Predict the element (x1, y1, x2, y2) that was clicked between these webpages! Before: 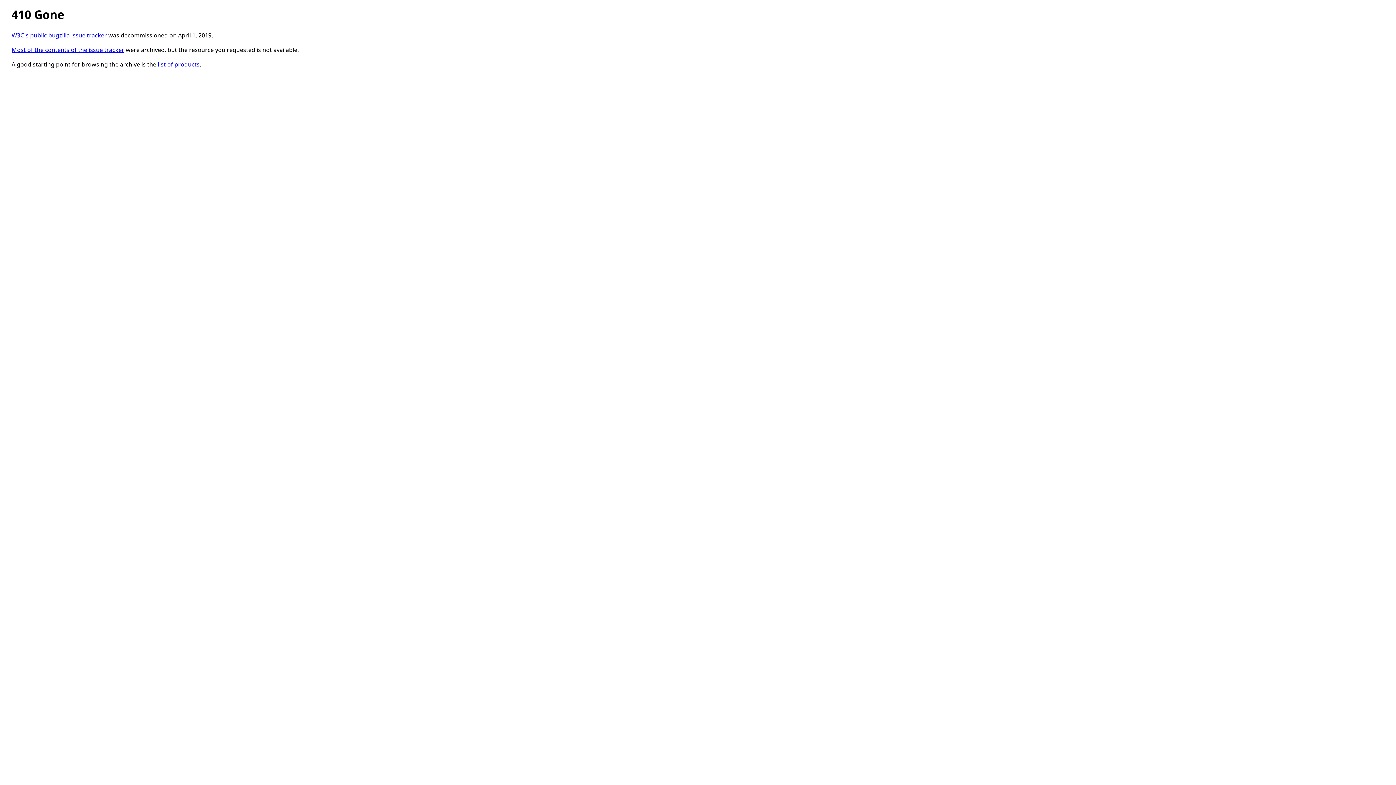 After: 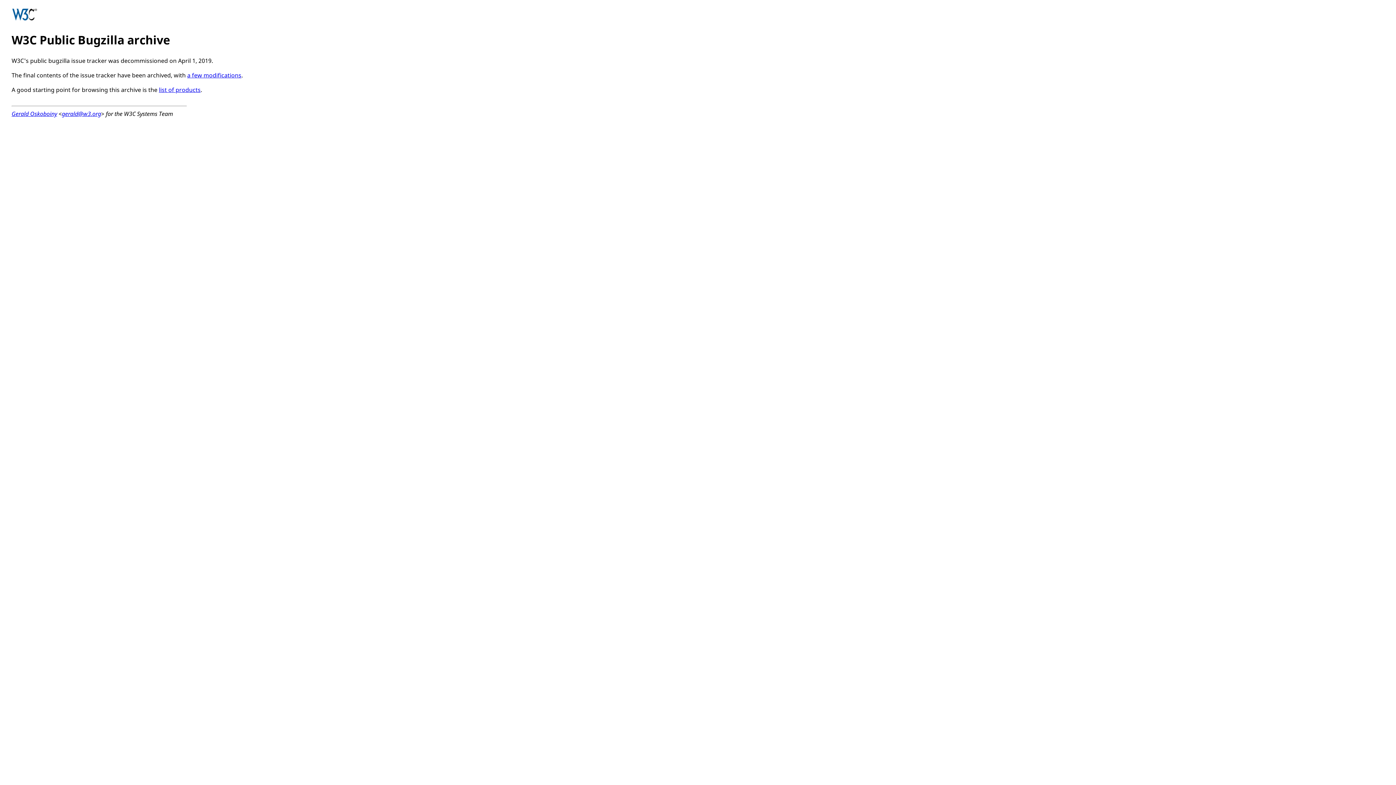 Action: bbox: (11, 31, 106, 39) label: W3C's public bugzilla issue tracker